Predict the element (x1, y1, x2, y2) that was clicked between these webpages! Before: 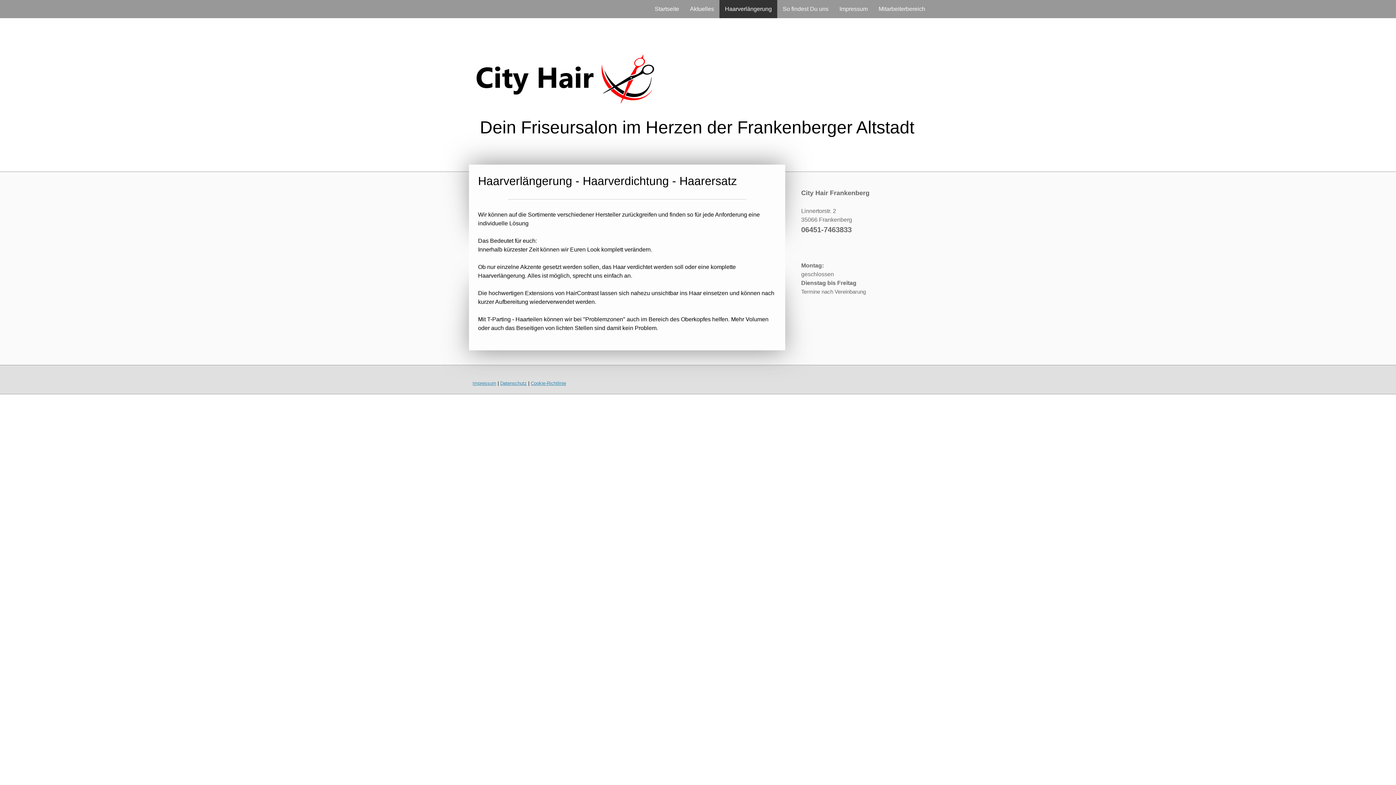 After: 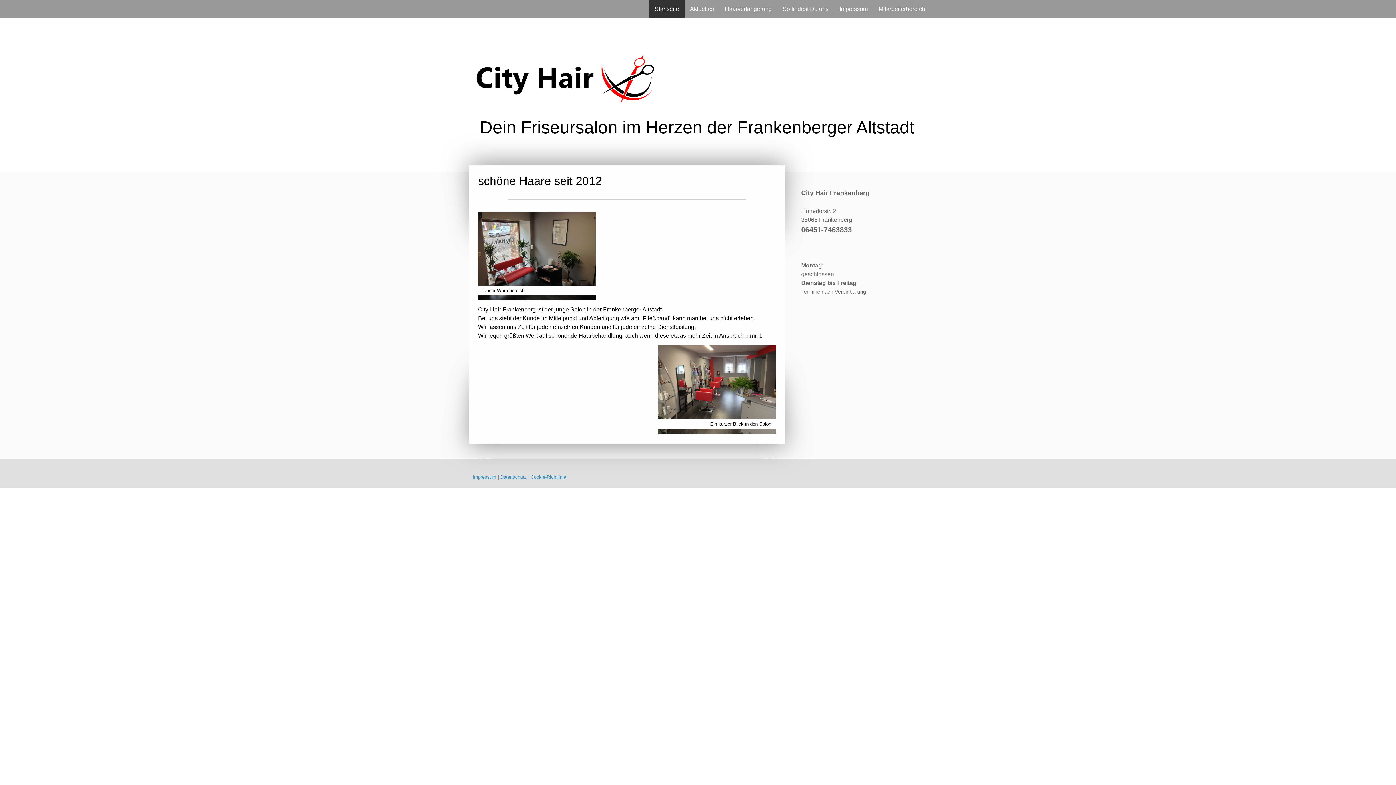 Action: bbox: (470, 50, 660, 56)